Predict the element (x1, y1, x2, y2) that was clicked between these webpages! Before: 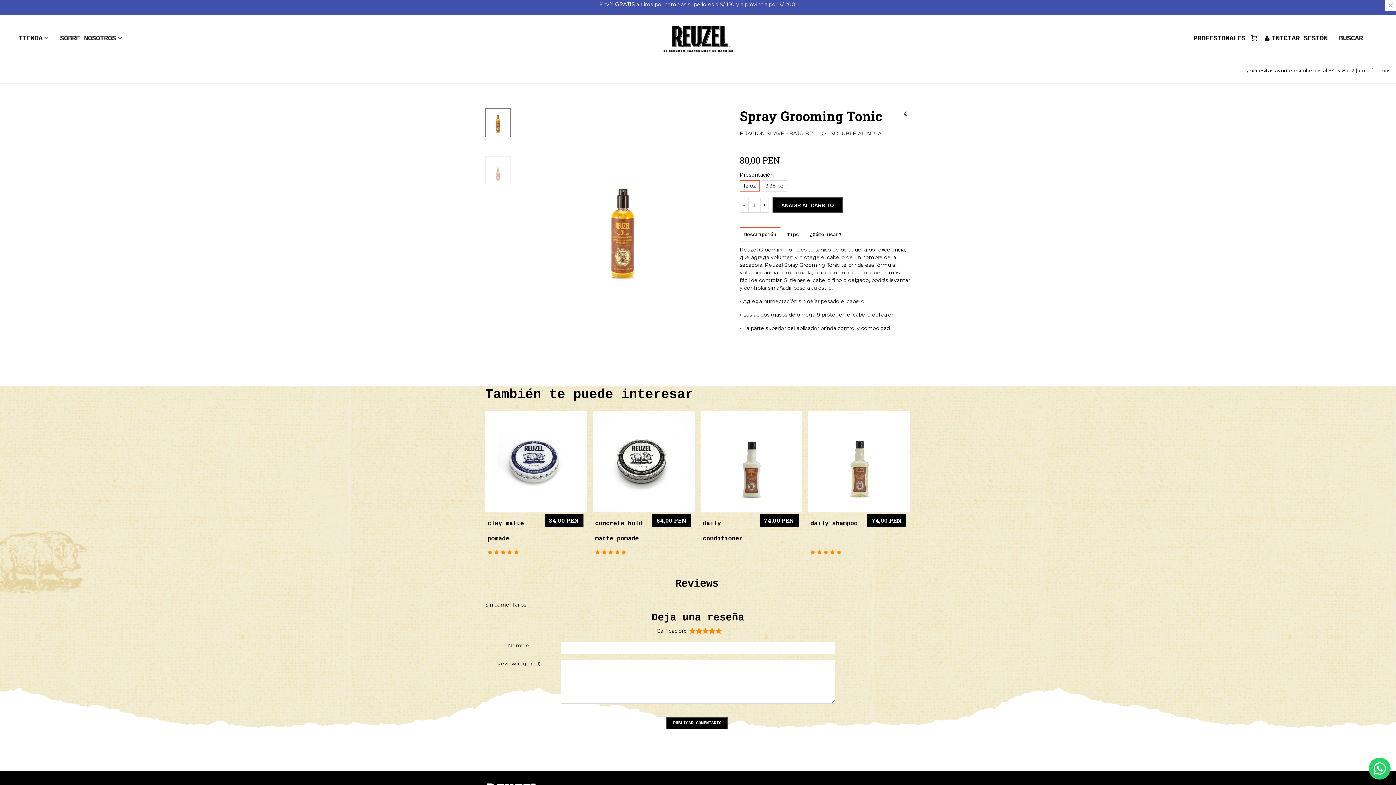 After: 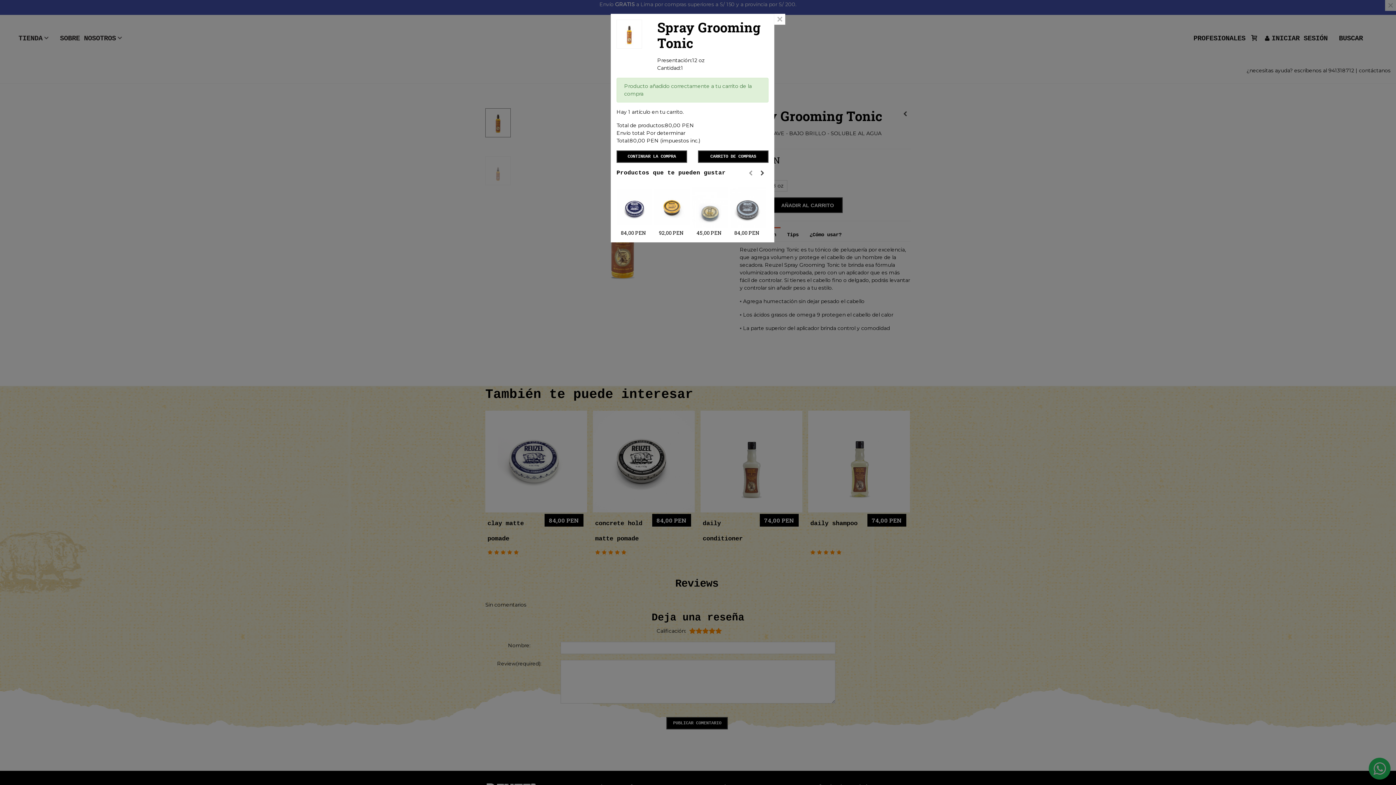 Action: bbox: (772, 197, 842, 213) label: AÑADIR AL CARRITO